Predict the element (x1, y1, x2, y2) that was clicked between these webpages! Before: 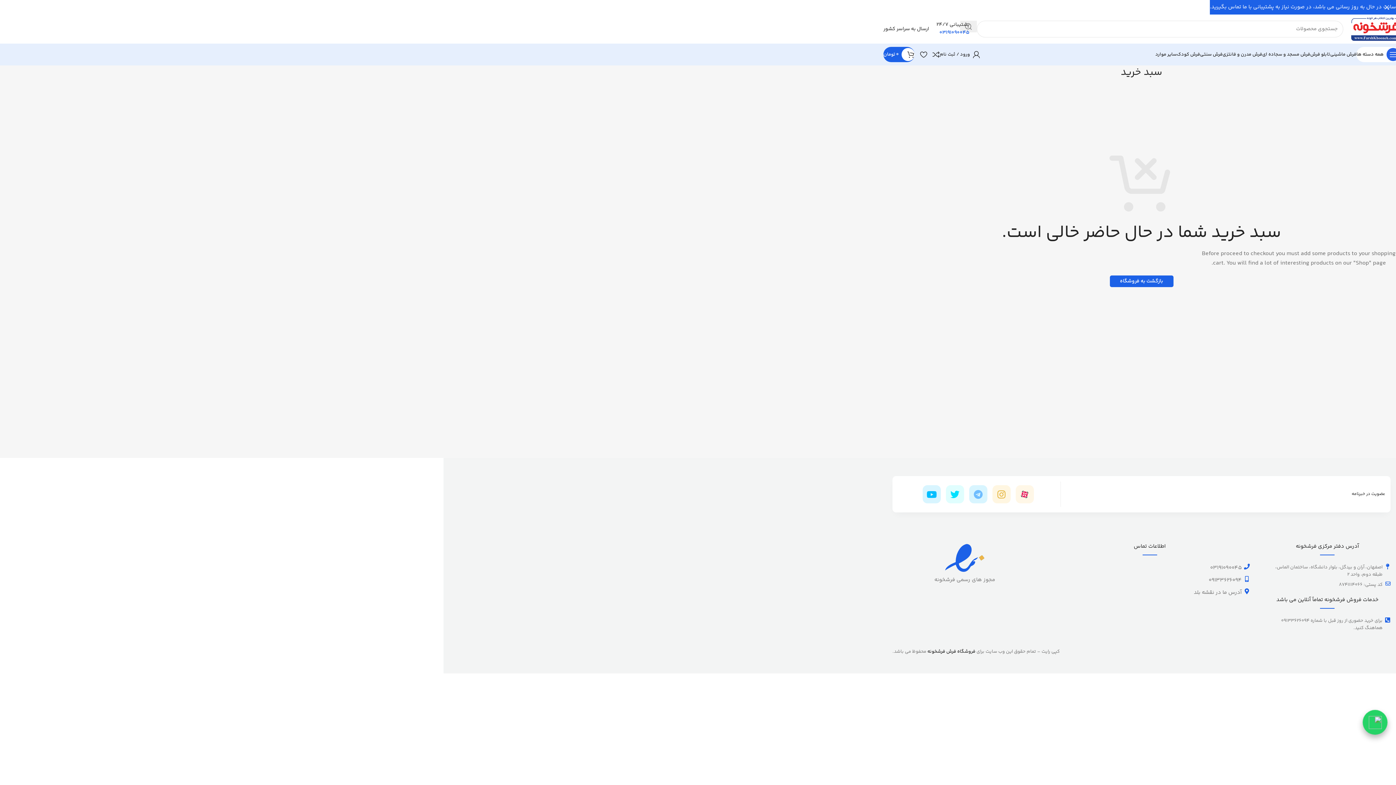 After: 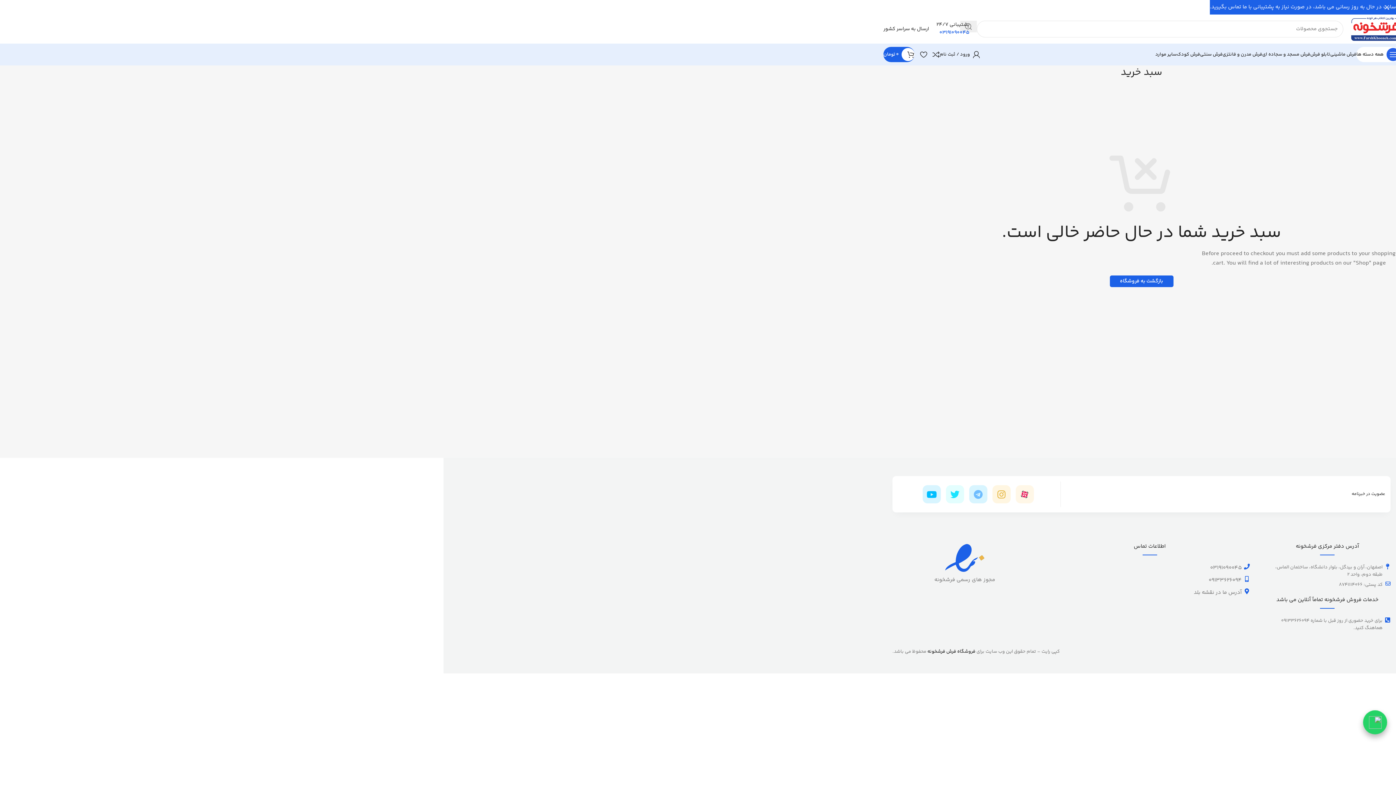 Action: label: Twitter bbox: (946, 485, 964, 503)